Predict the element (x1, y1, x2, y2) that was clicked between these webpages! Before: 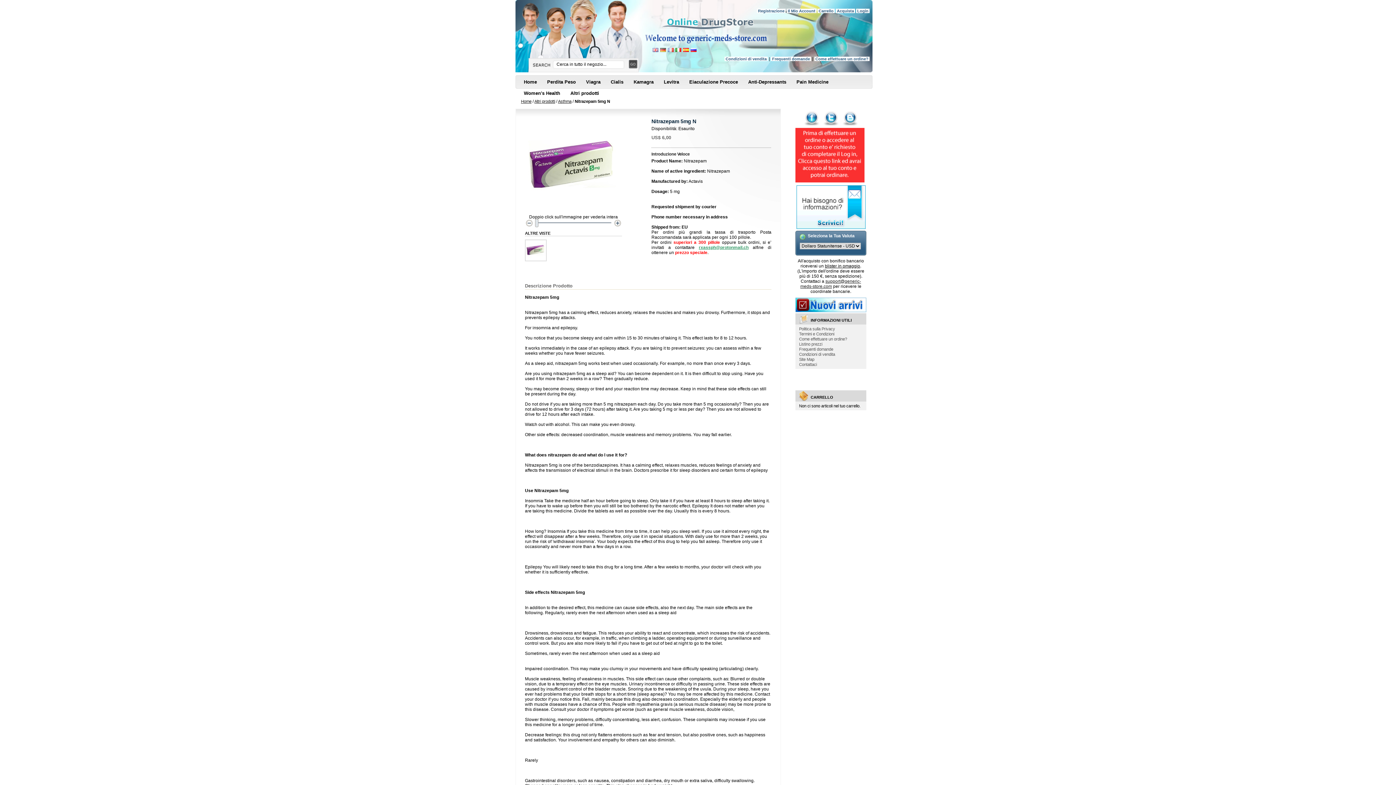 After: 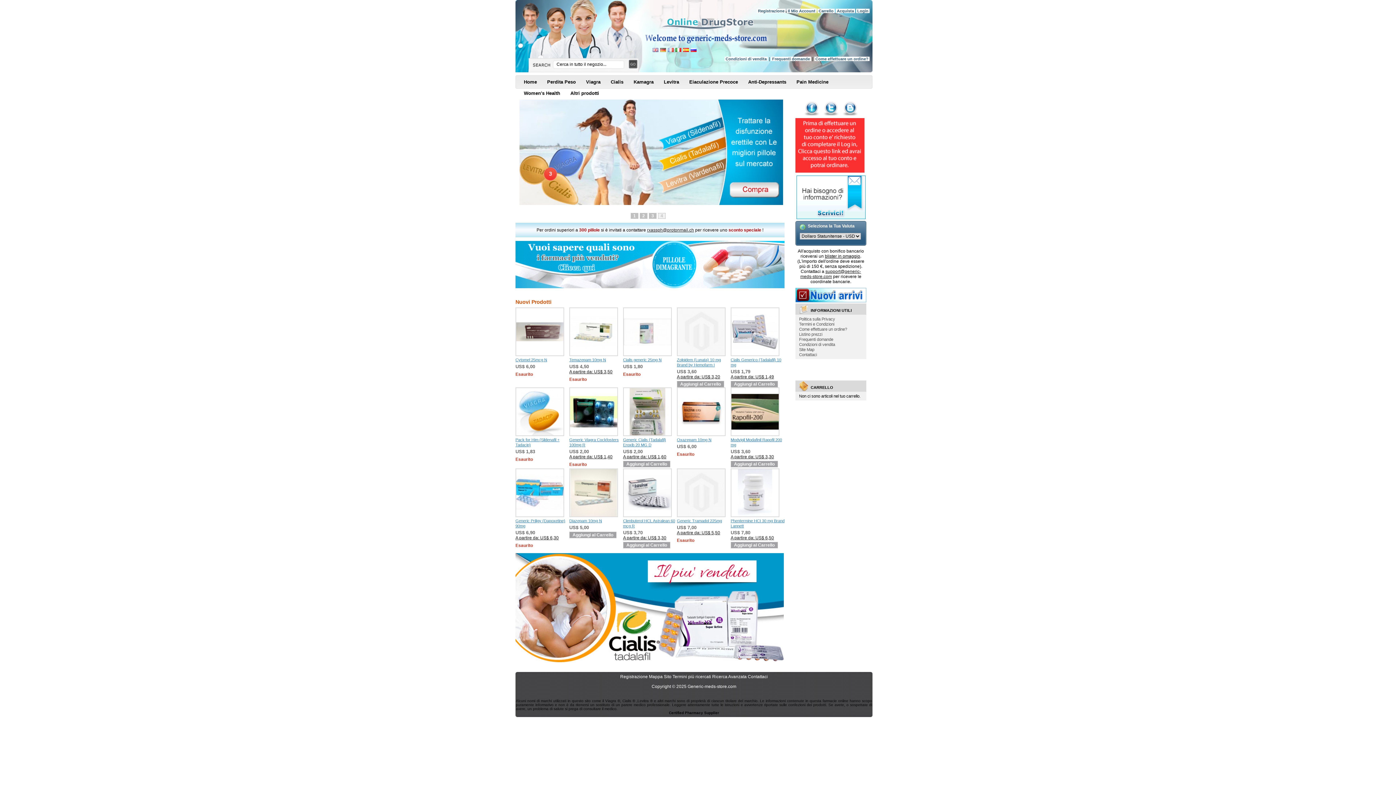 Action: bbox: (521, 99, 531, 103) label: Home